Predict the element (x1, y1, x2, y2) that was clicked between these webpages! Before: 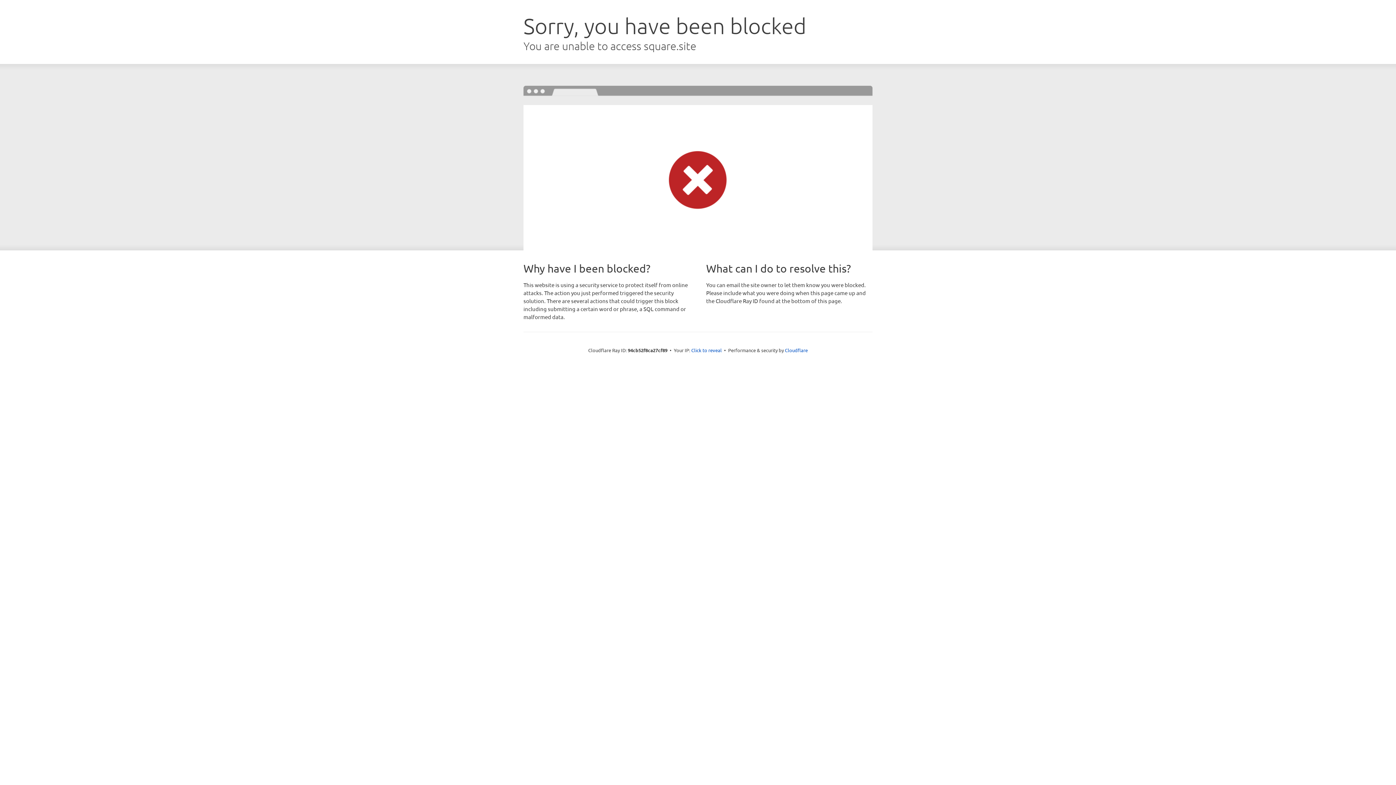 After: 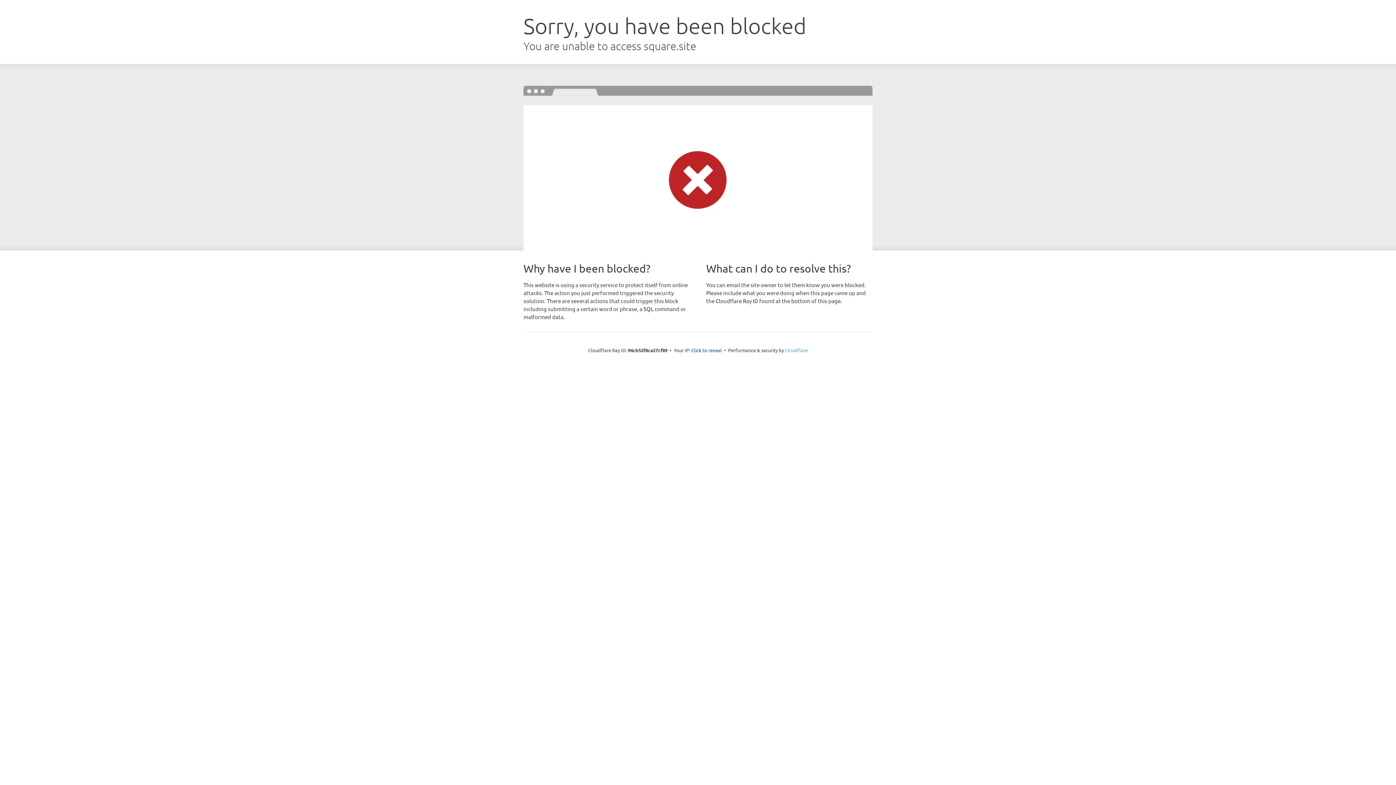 Action: label: Cloudflare bbox: (785, 347, 808, 353)